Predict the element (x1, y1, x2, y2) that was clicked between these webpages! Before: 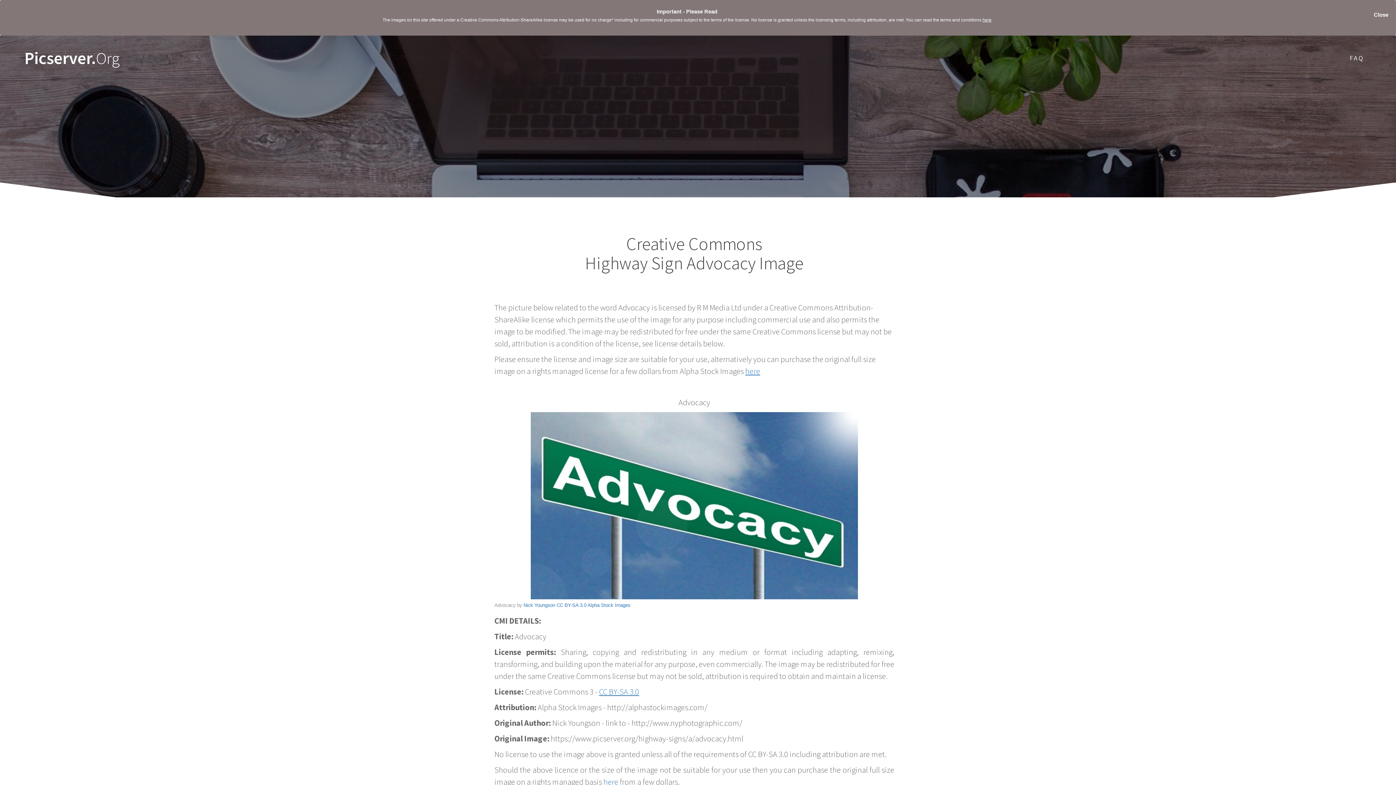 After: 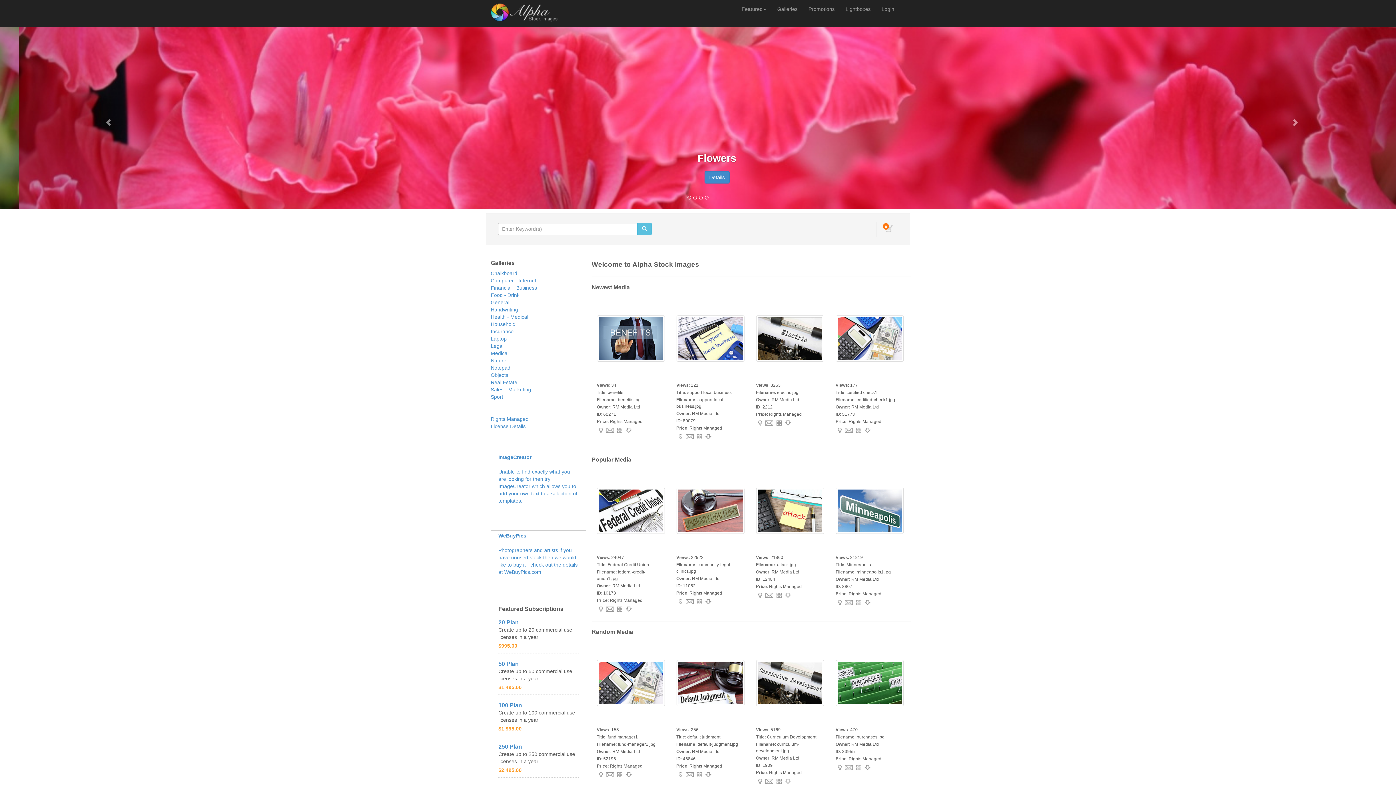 Action: bbox: (587, 602, 630, 608) label: Alpha Stock Images